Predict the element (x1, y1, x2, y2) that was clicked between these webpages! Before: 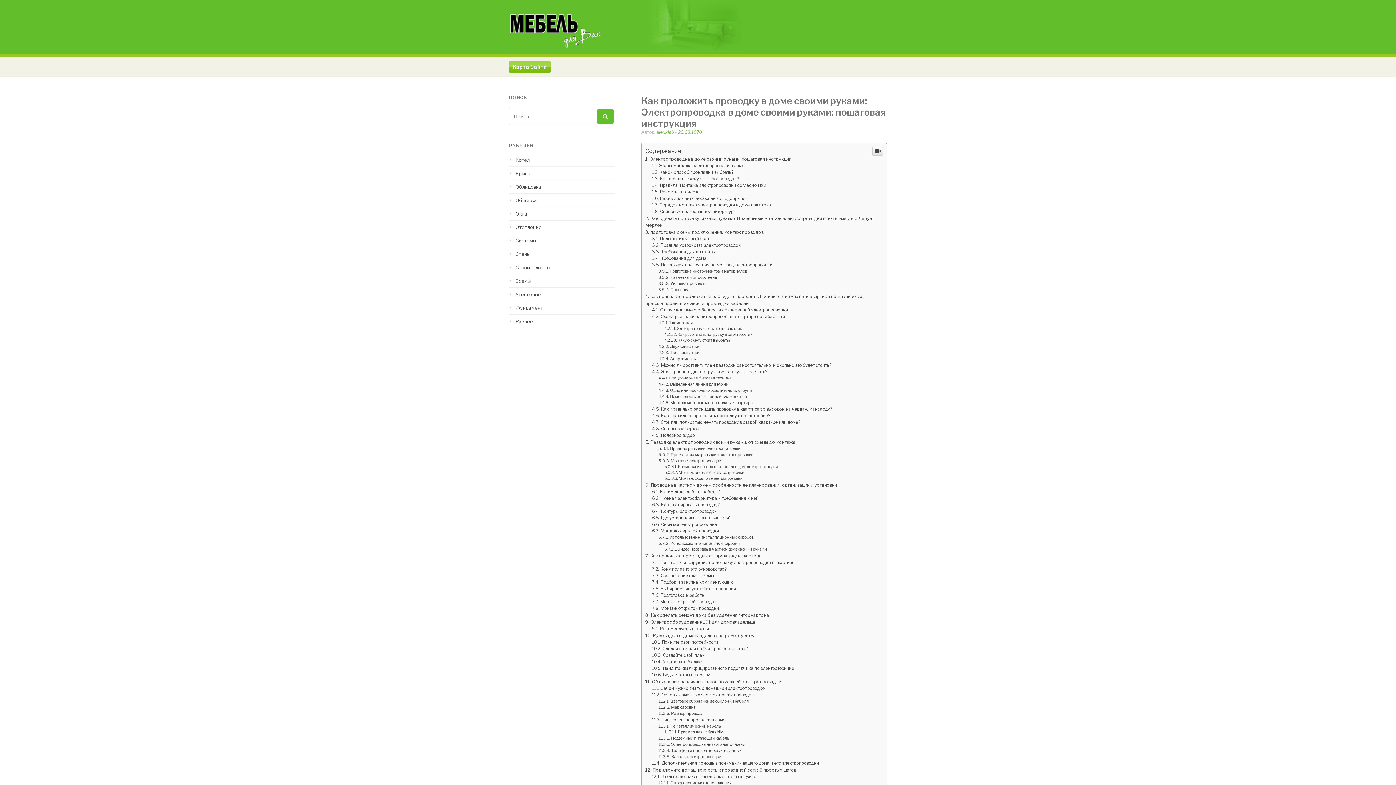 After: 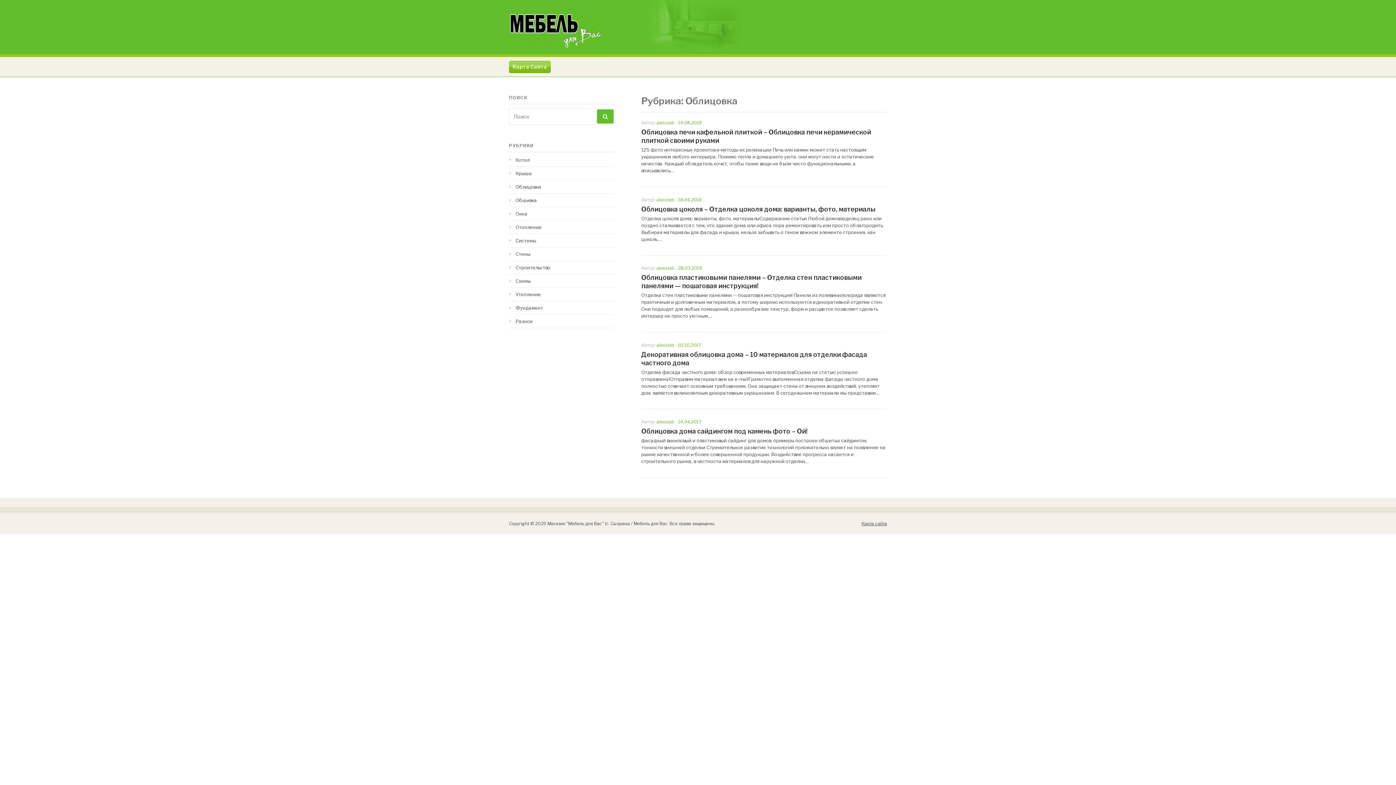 Action: bbox: (509, 287, 541, 293) label: Облицовка